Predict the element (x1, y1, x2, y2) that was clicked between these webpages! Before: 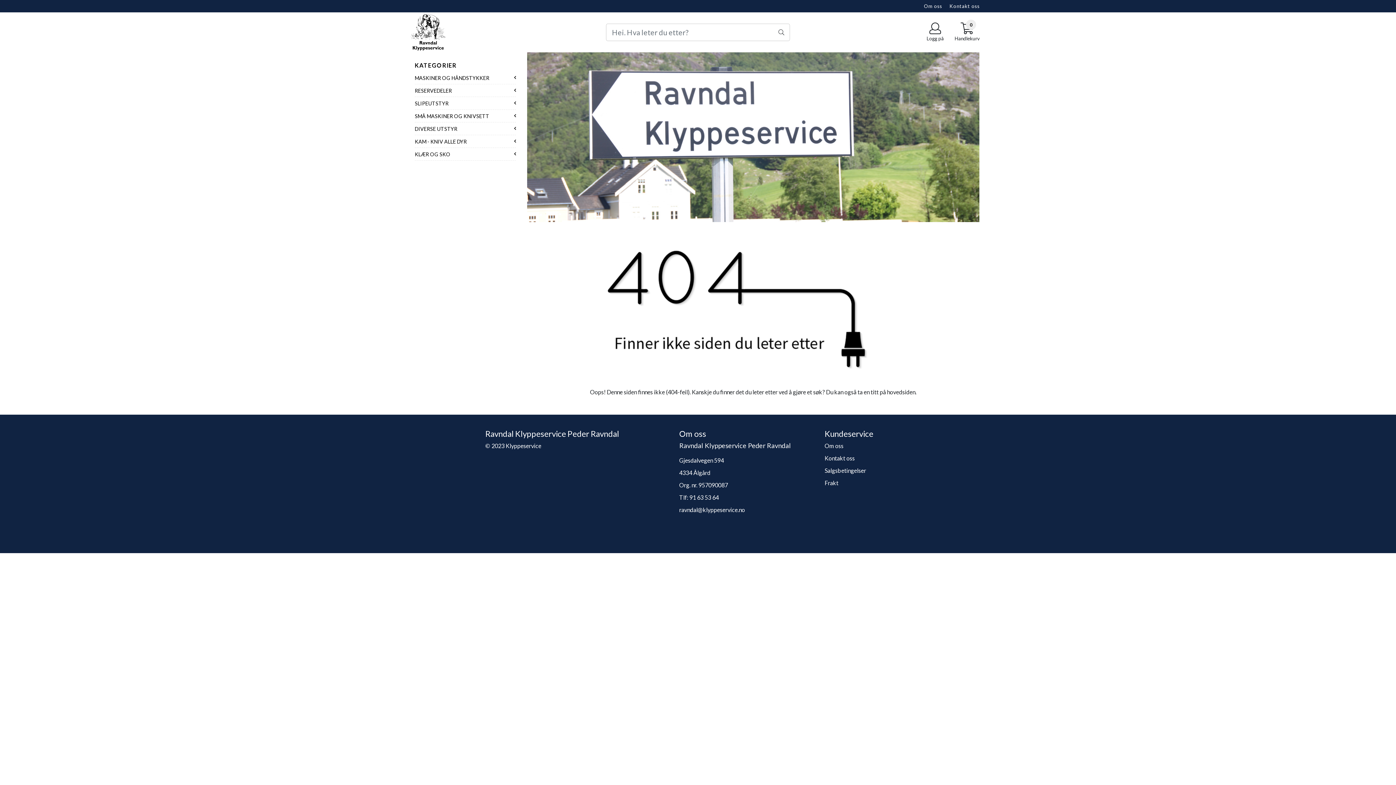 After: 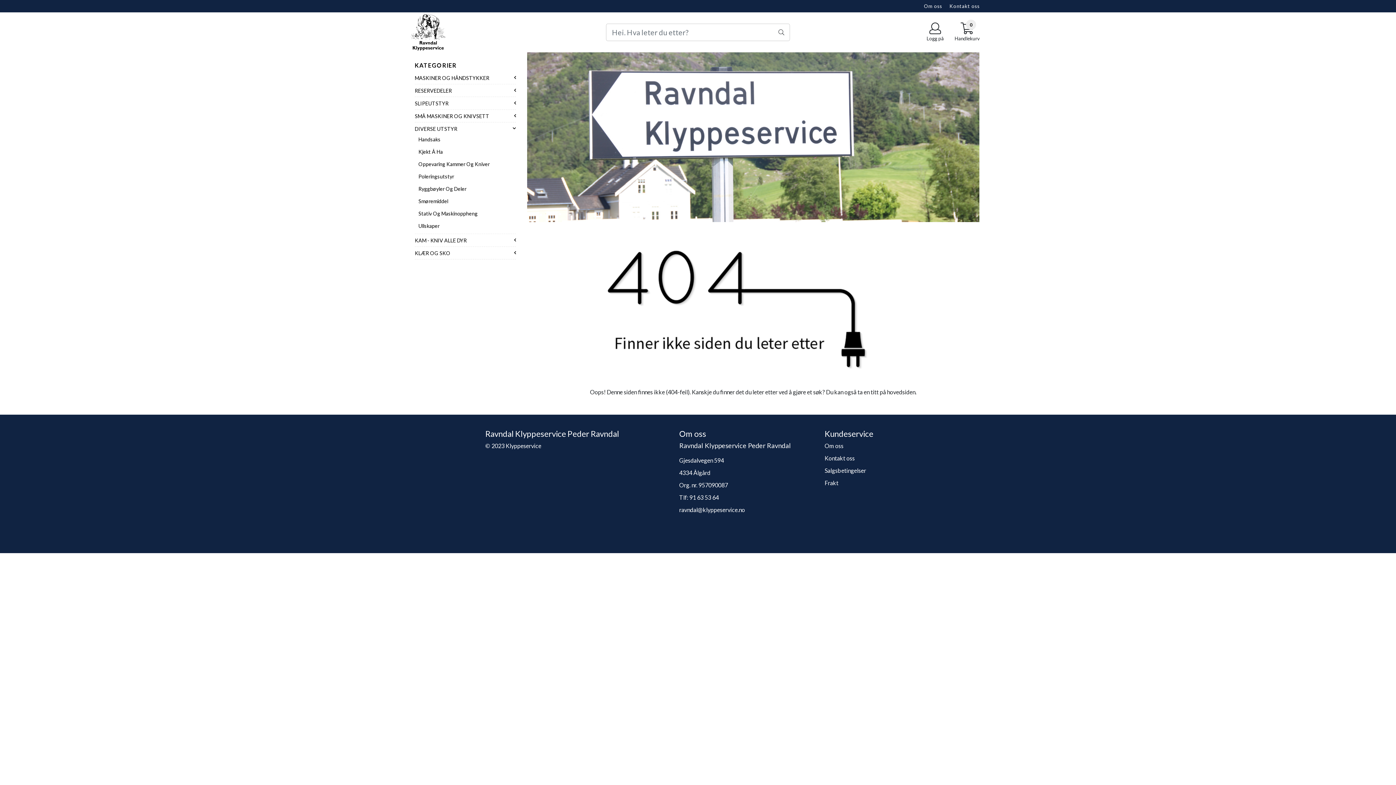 Action: bbox: (514, 124, 516, 132)